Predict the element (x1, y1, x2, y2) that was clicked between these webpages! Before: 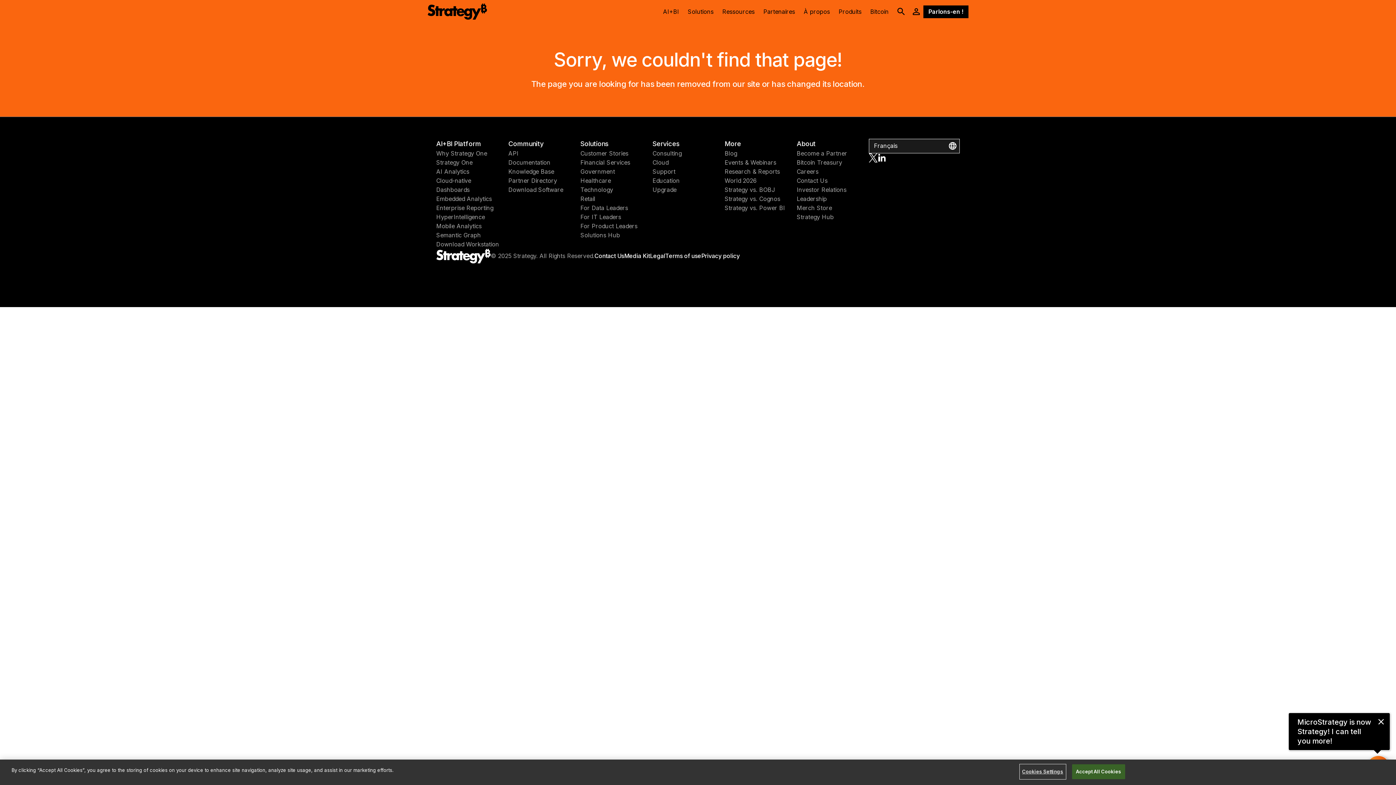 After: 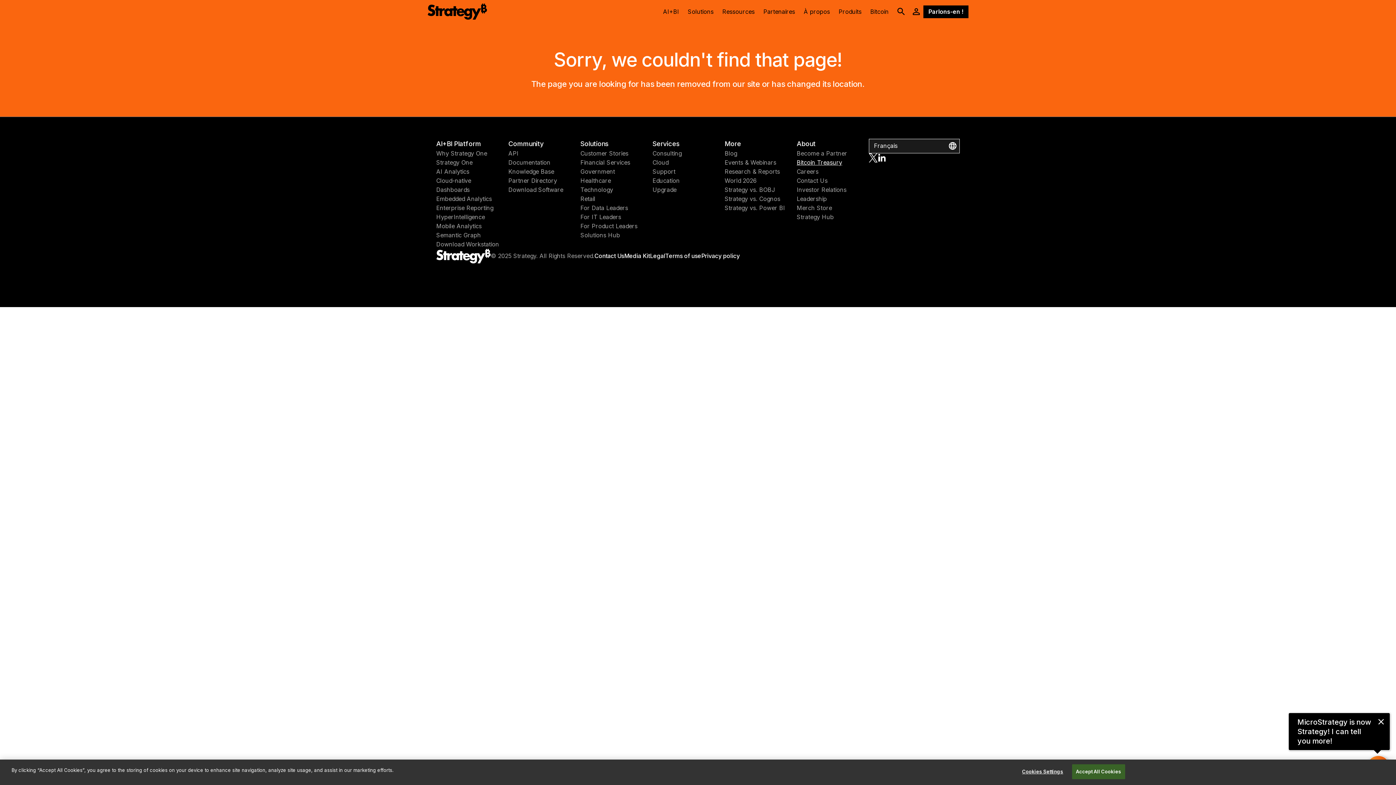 Action: label: Bitcoin Treasury bbox: (796, 158, 869, 167)